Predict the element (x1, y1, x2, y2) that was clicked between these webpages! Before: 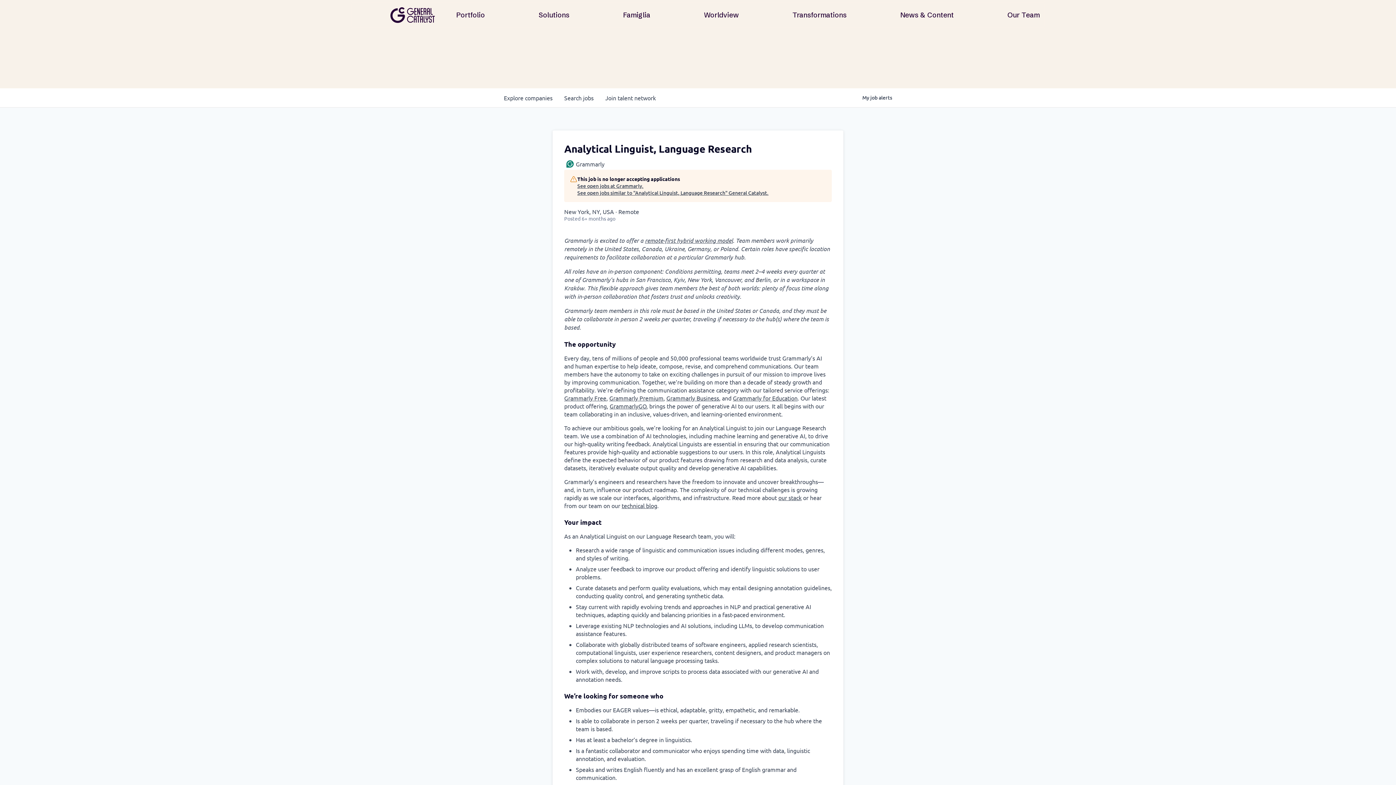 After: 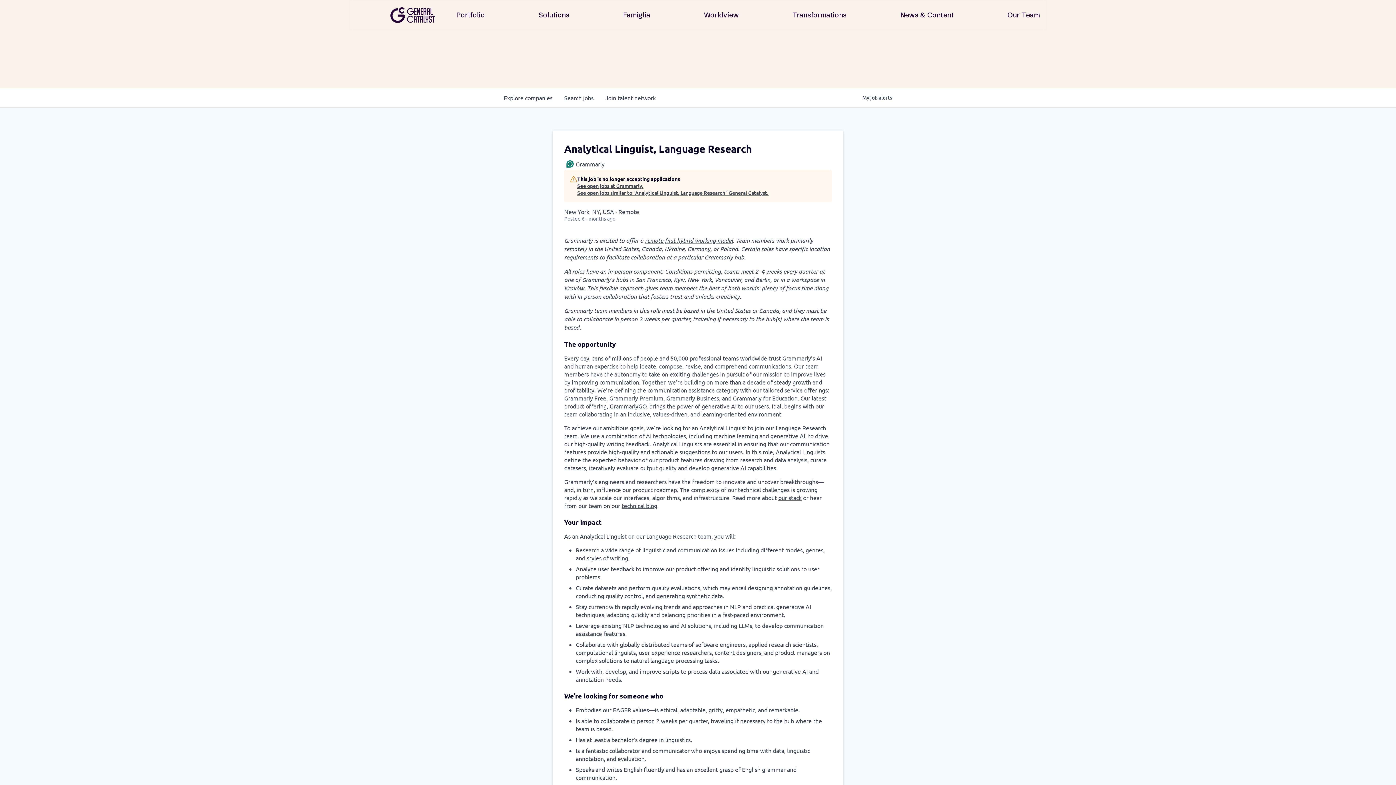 Action: bbox: (621, 502, 657, 509) label: technical blog